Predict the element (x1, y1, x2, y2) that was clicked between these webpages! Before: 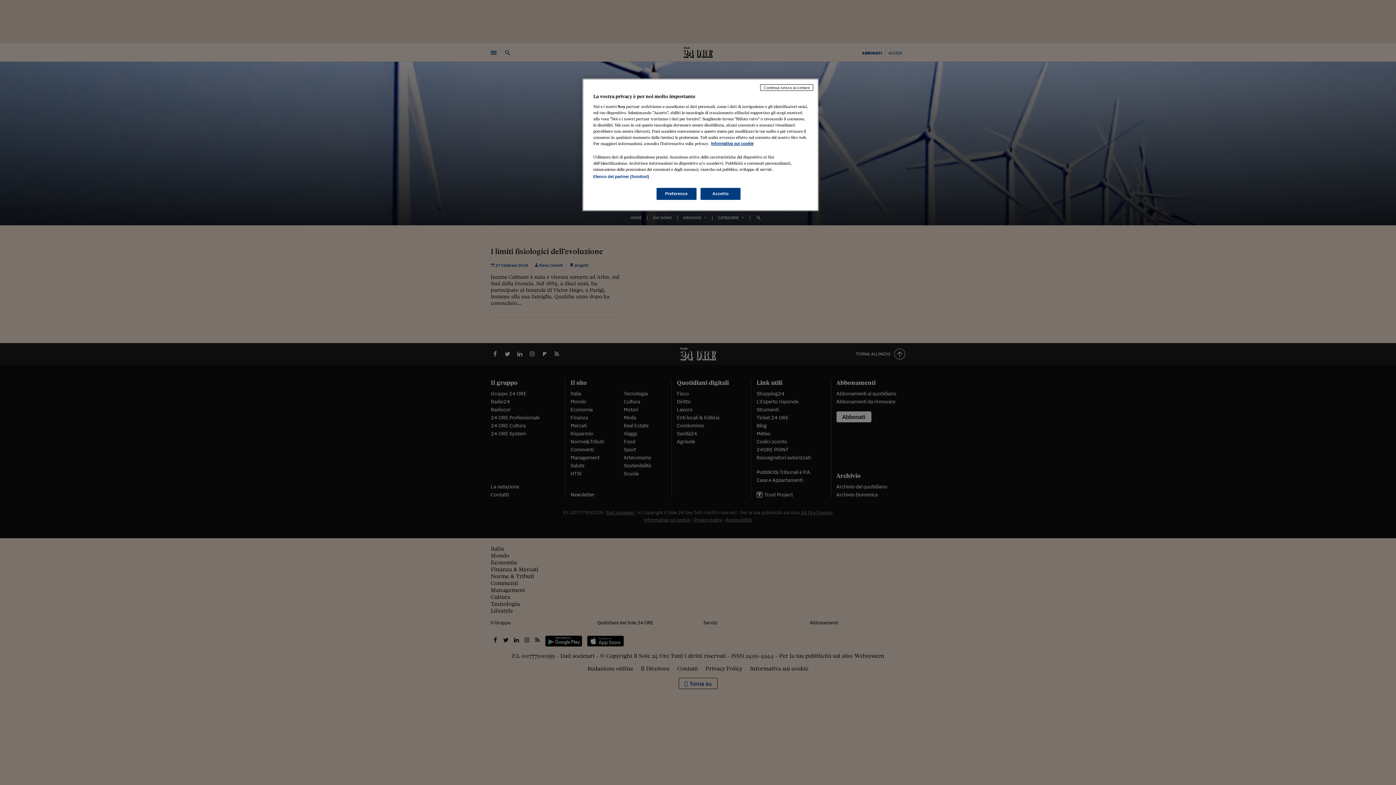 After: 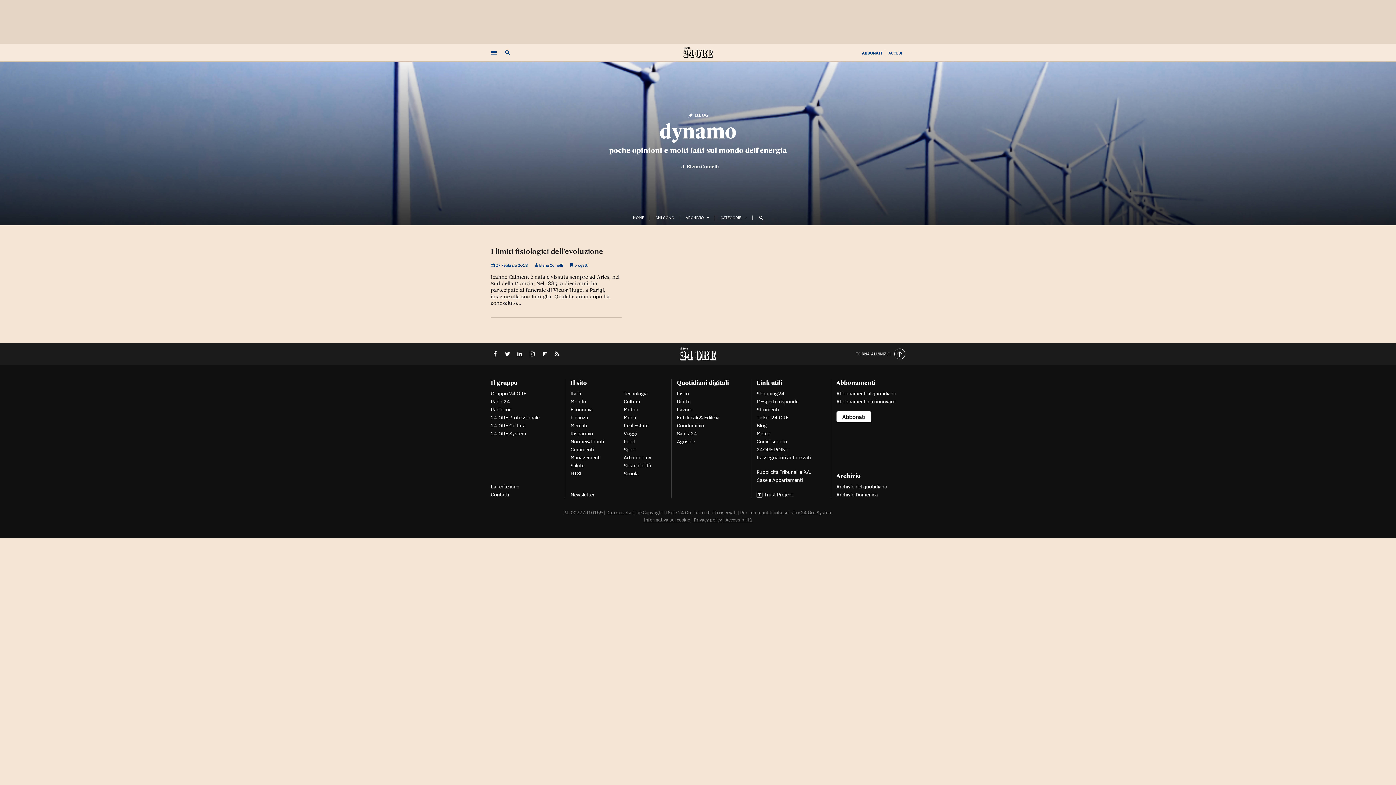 Action: label: Accetto bbox: (700, 188, 740, 200)